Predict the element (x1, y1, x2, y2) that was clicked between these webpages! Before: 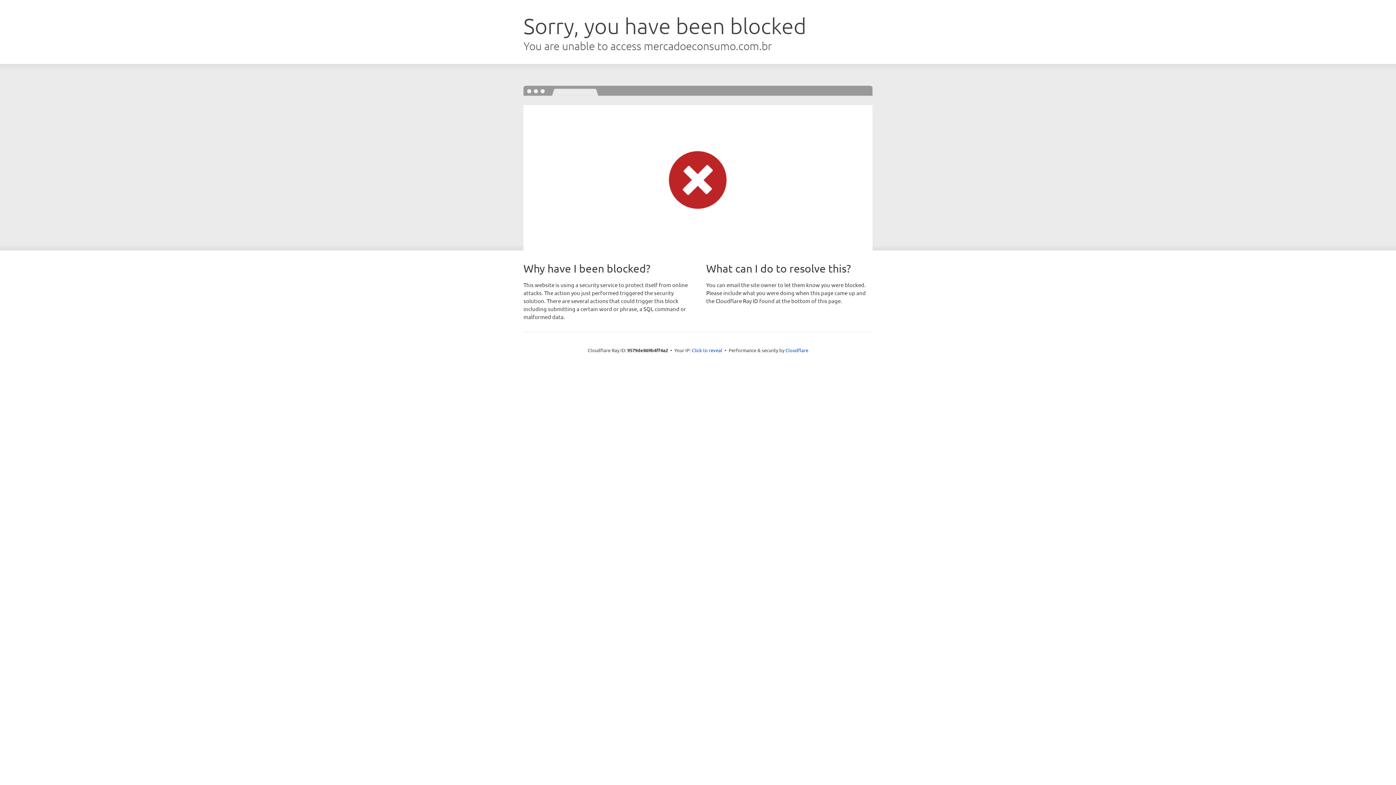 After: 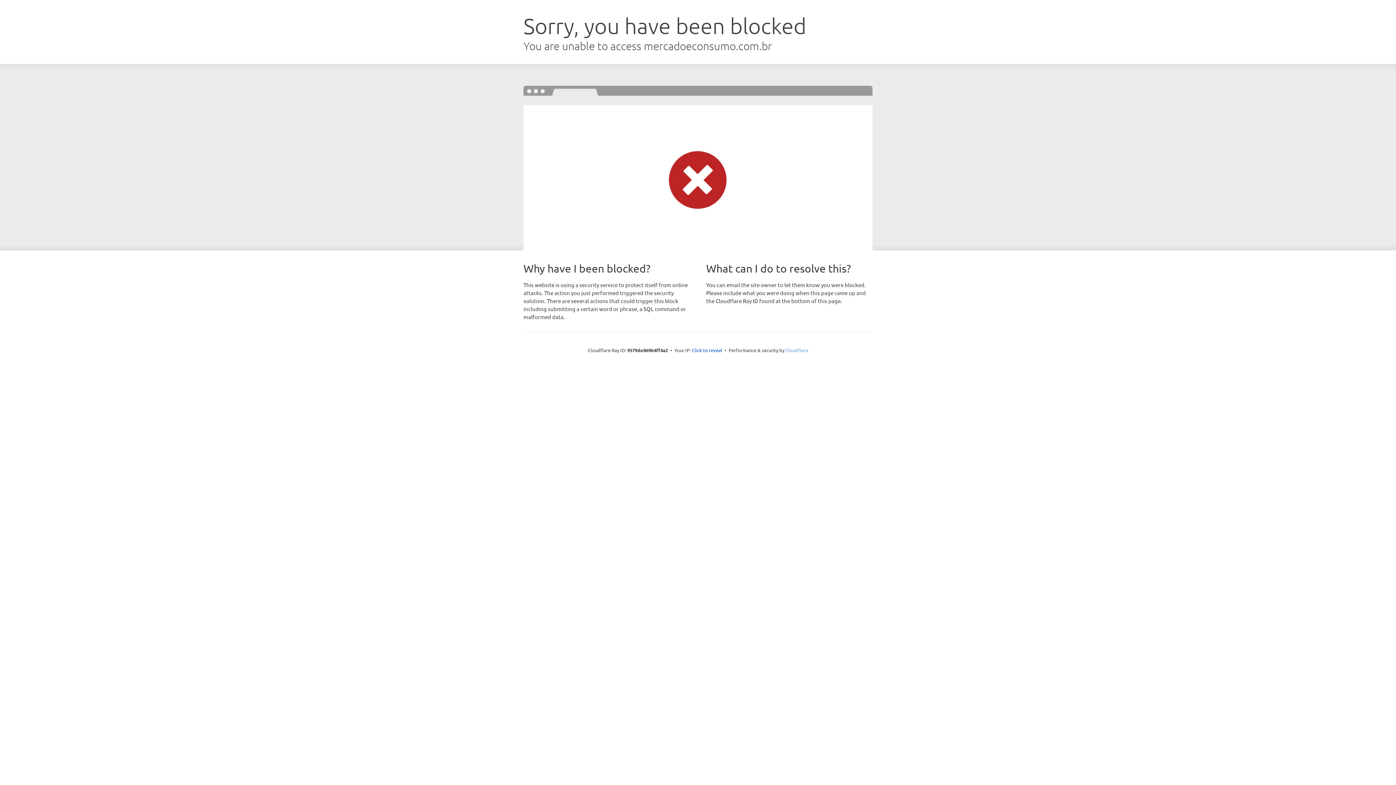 Action: label: Cloudflare bbox: (785, 347, 808, 353)